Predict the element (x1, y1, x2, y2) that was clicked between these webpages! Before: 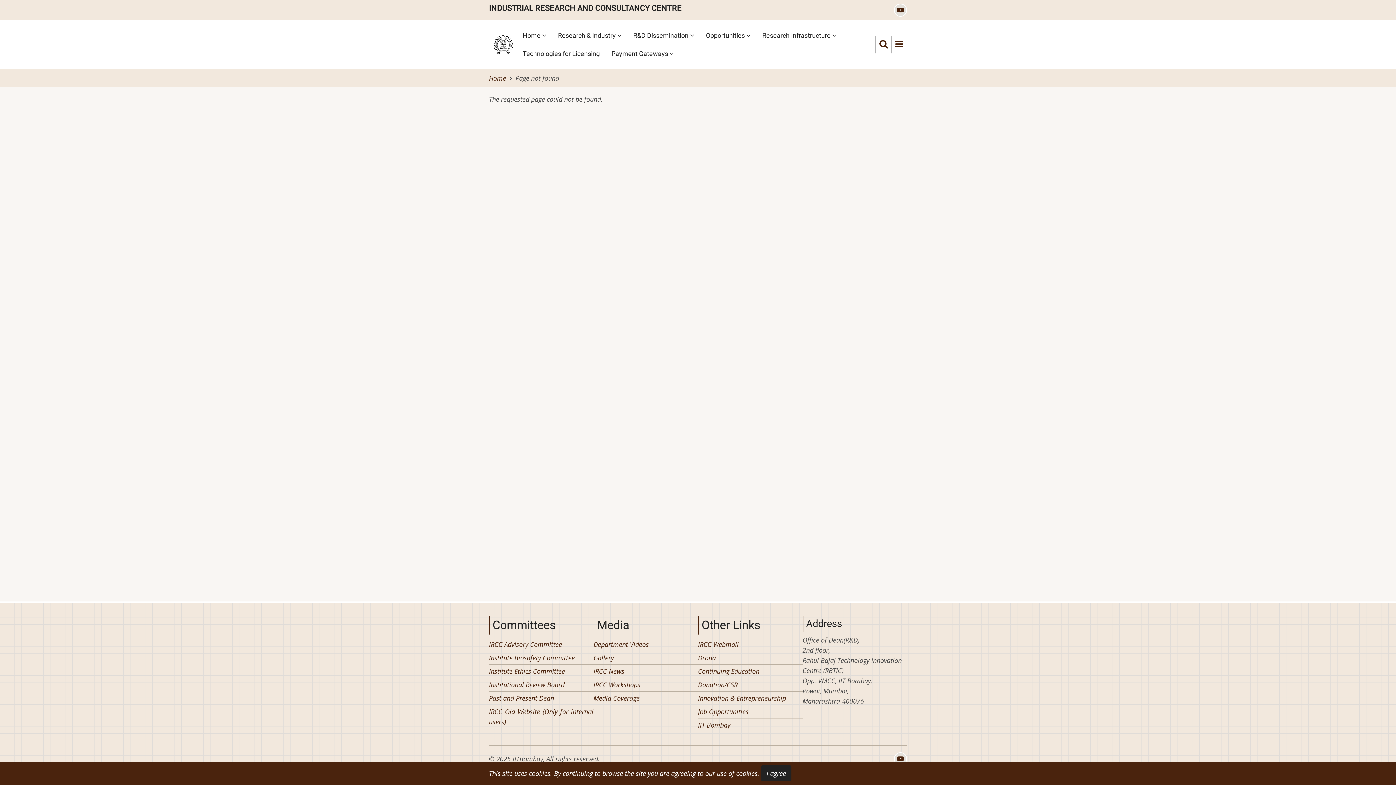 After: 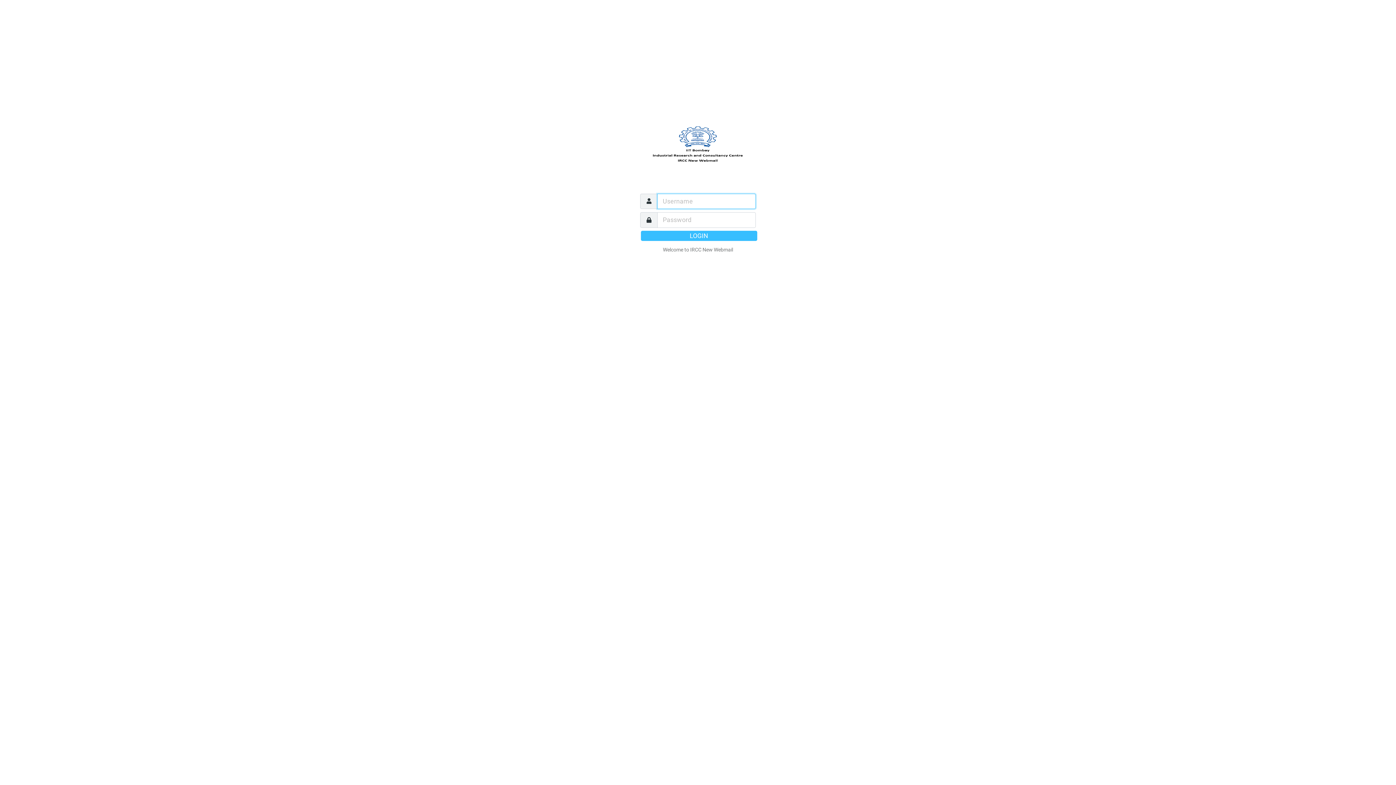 Action: label: IRCC Webmail bbox: (698, 640, 738, 649)